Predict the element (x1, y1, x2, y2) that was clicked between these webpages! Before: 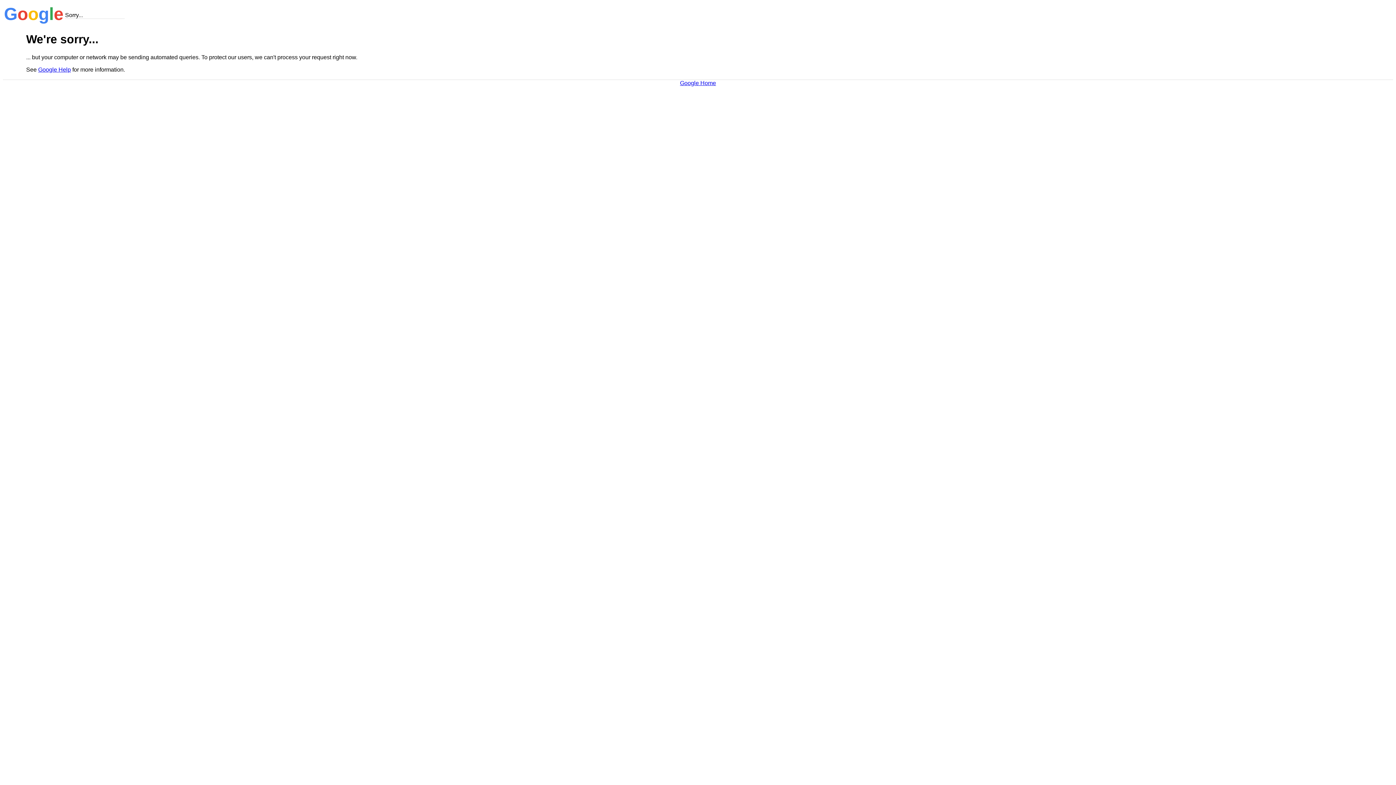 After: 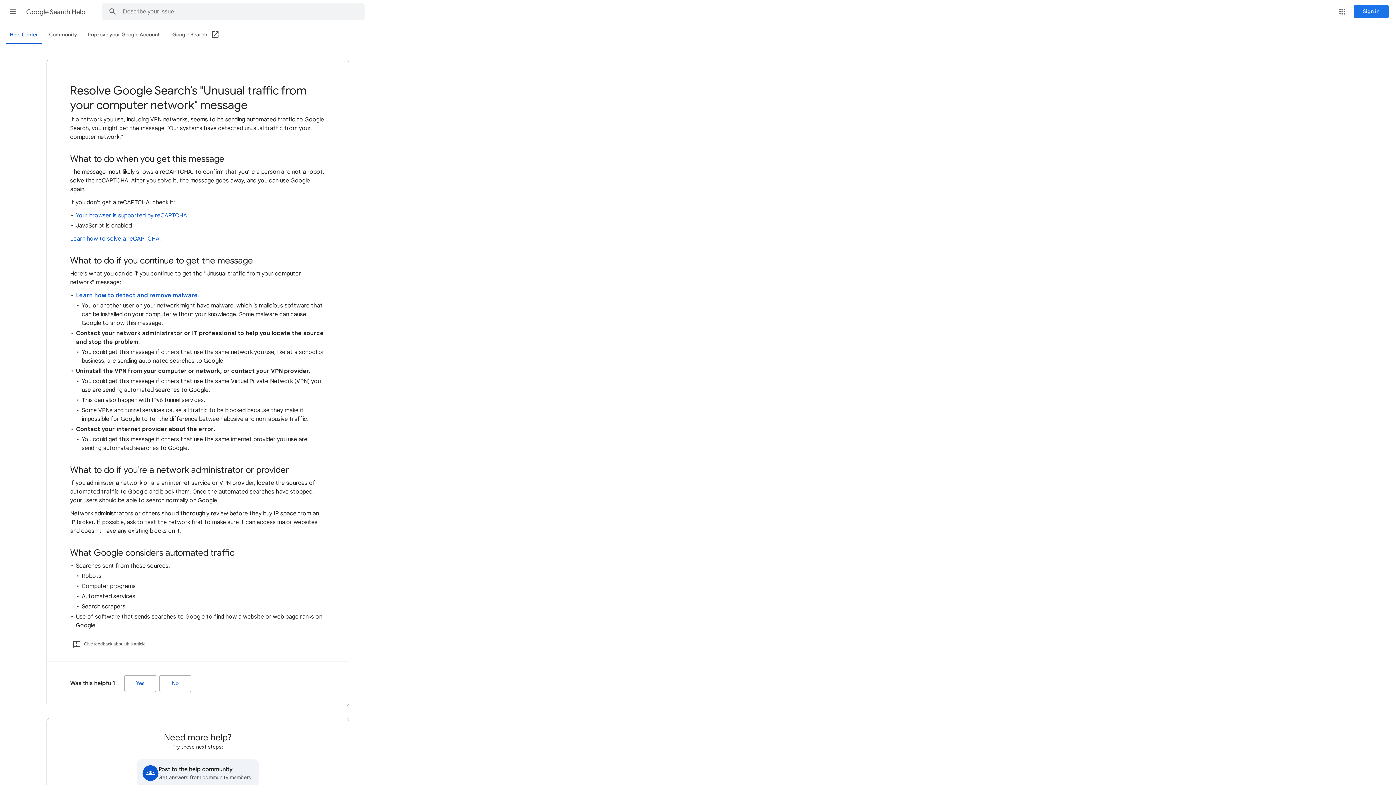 Action: label: Google Help bbox: (38, 66, 70, 72)